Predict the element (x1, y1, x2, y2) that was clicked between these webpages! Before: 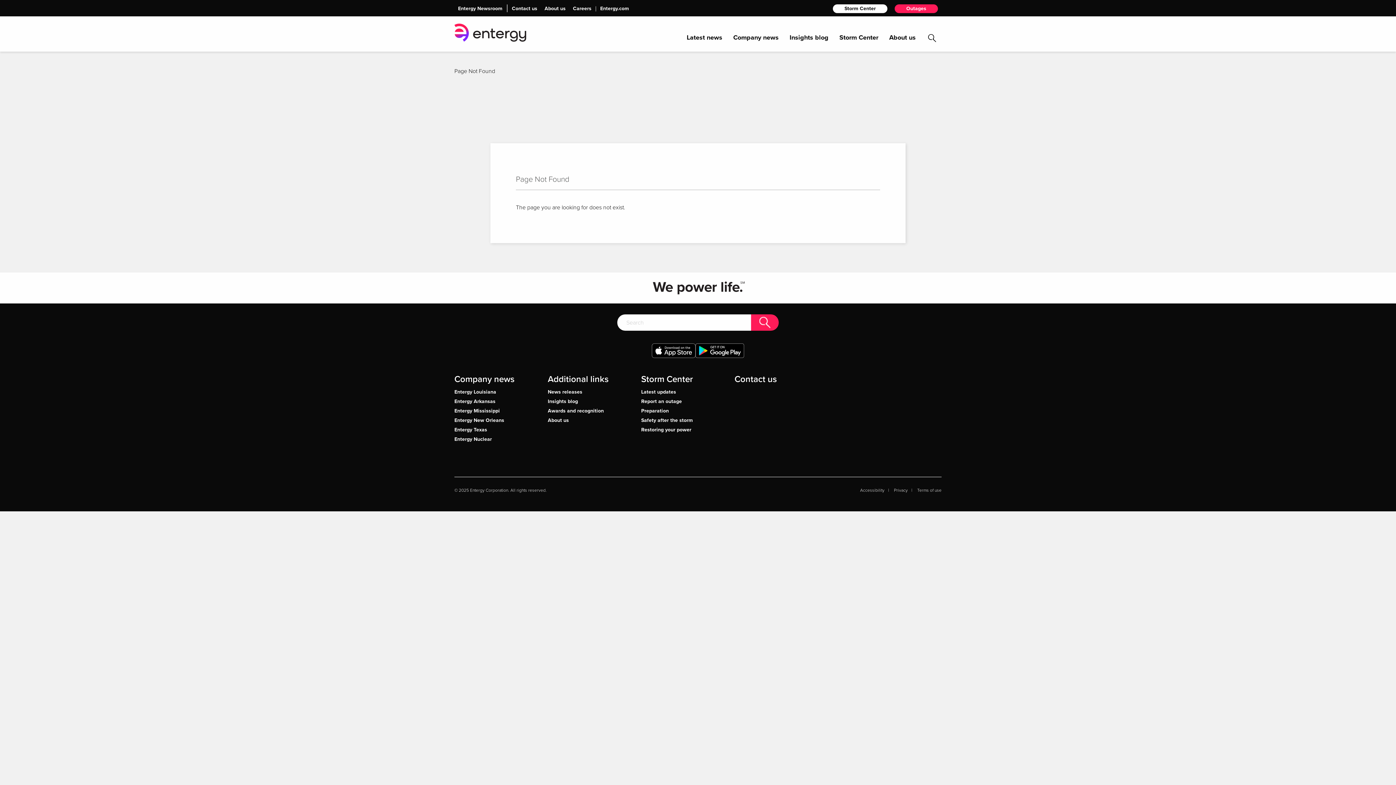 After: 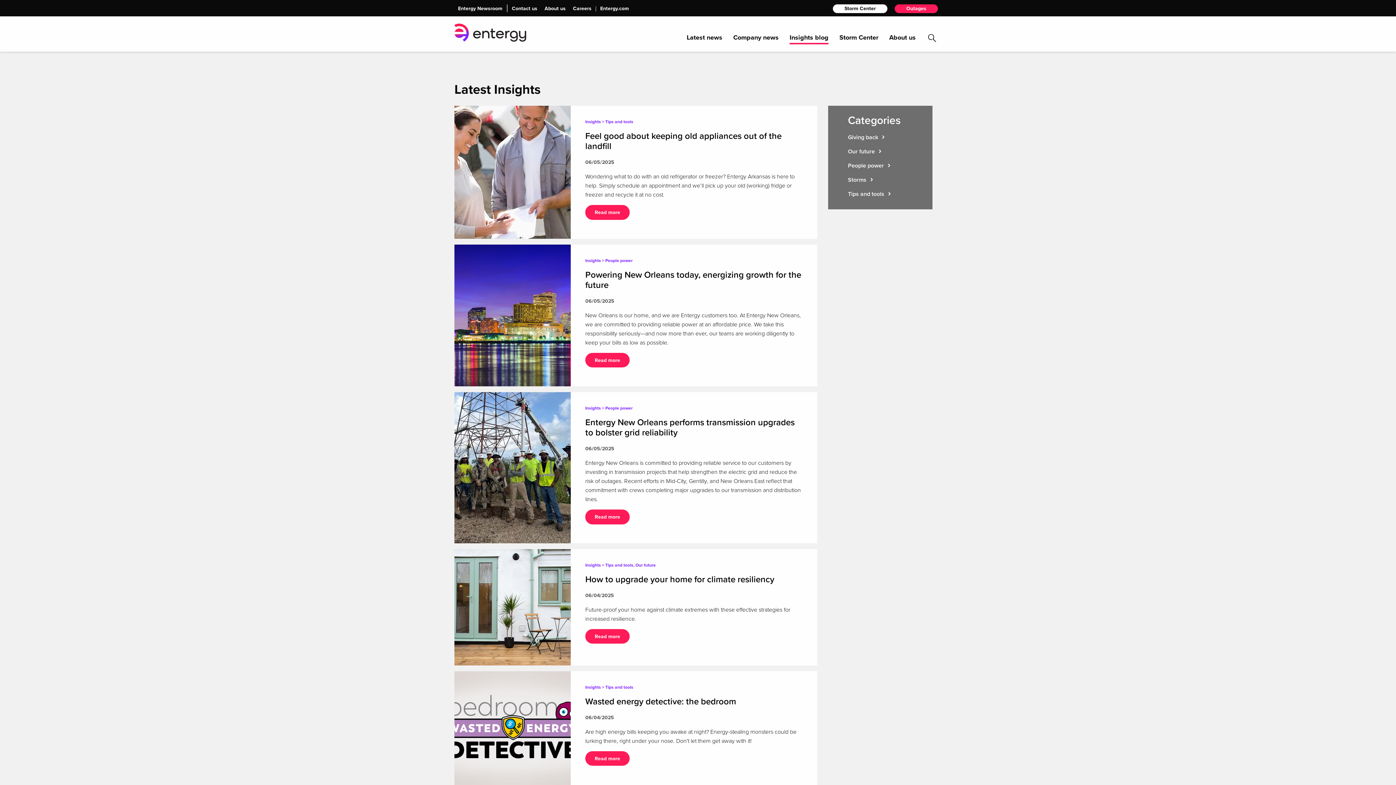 Action: bbox: (789, 32, 828, 44) label: Insights blog